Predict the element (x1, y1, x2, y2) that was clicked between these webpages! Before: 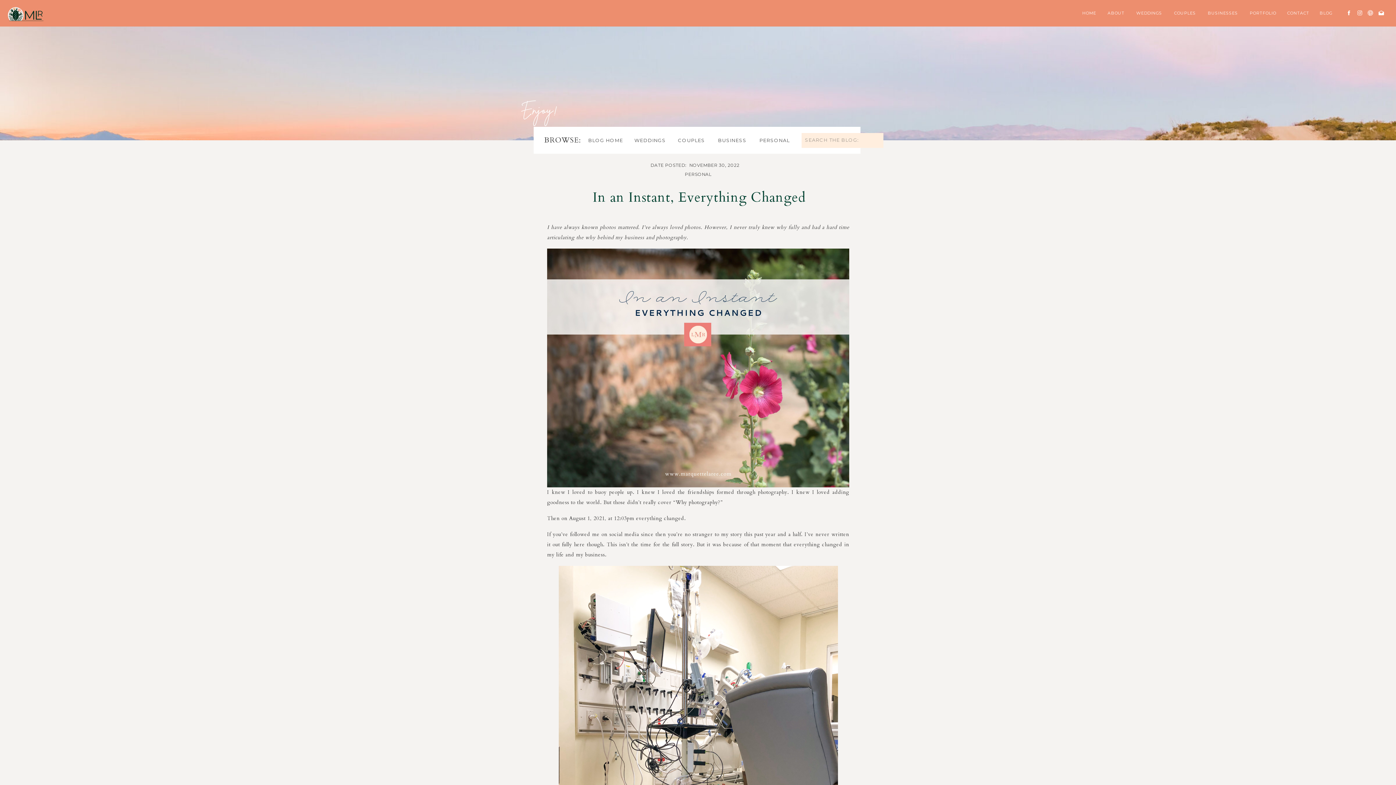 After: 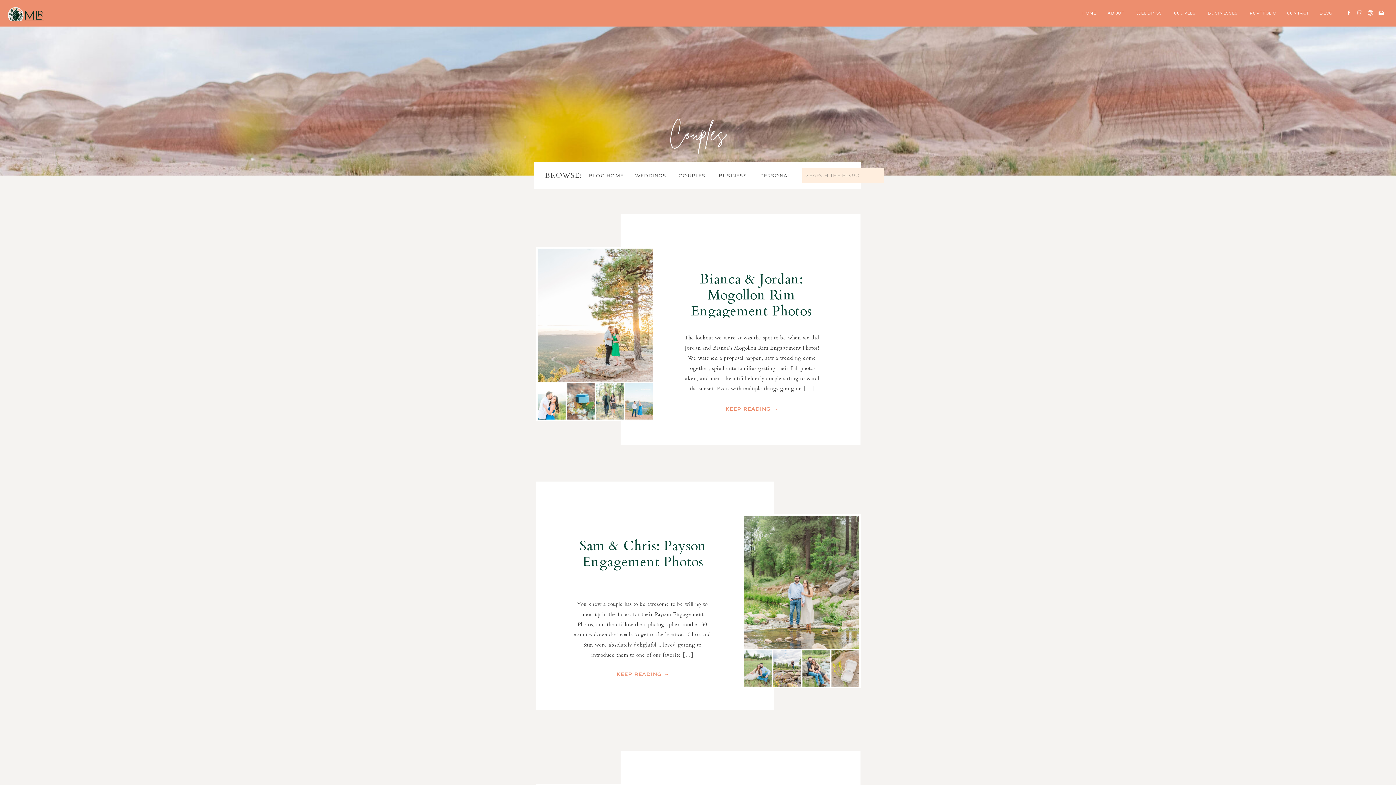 Action: label: COUPLES bbox: (678, 136, 709, 142)